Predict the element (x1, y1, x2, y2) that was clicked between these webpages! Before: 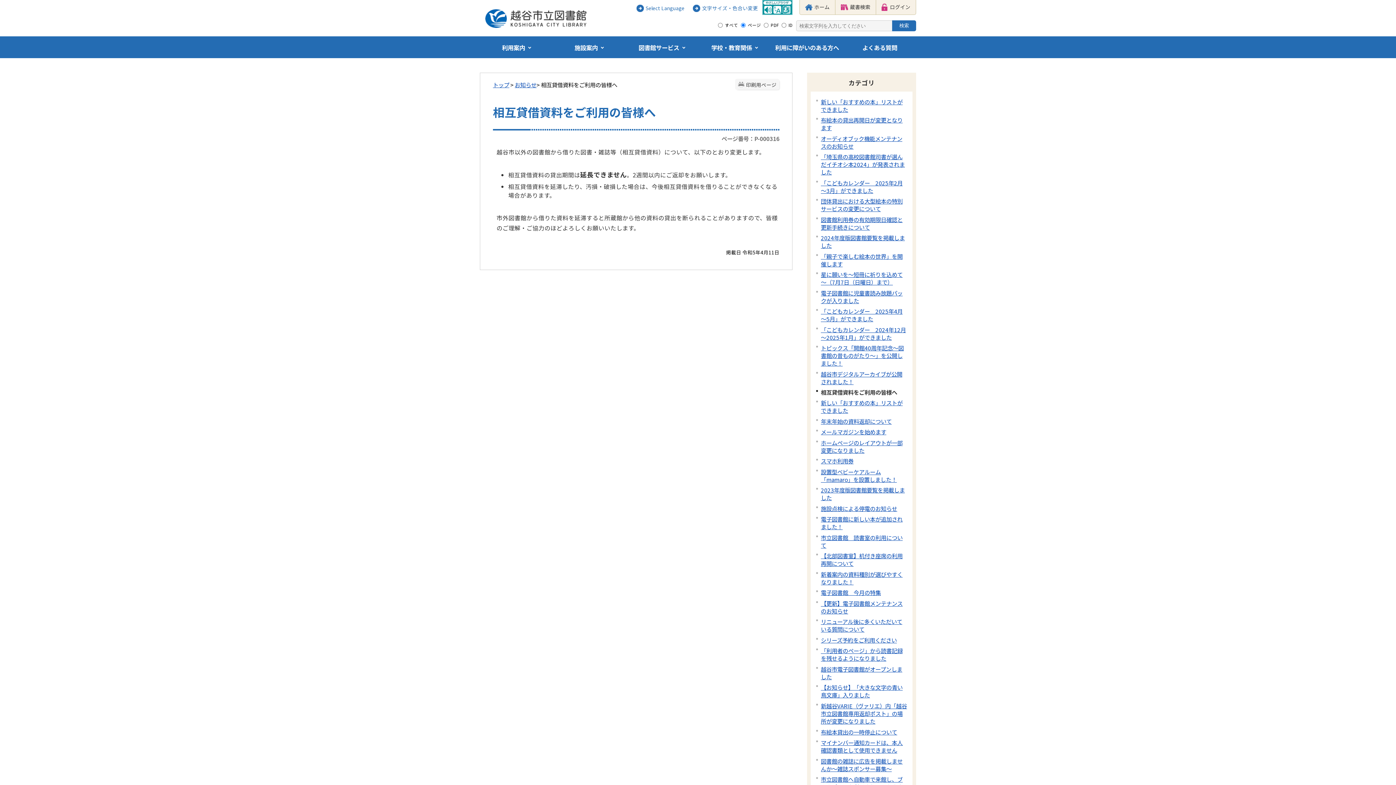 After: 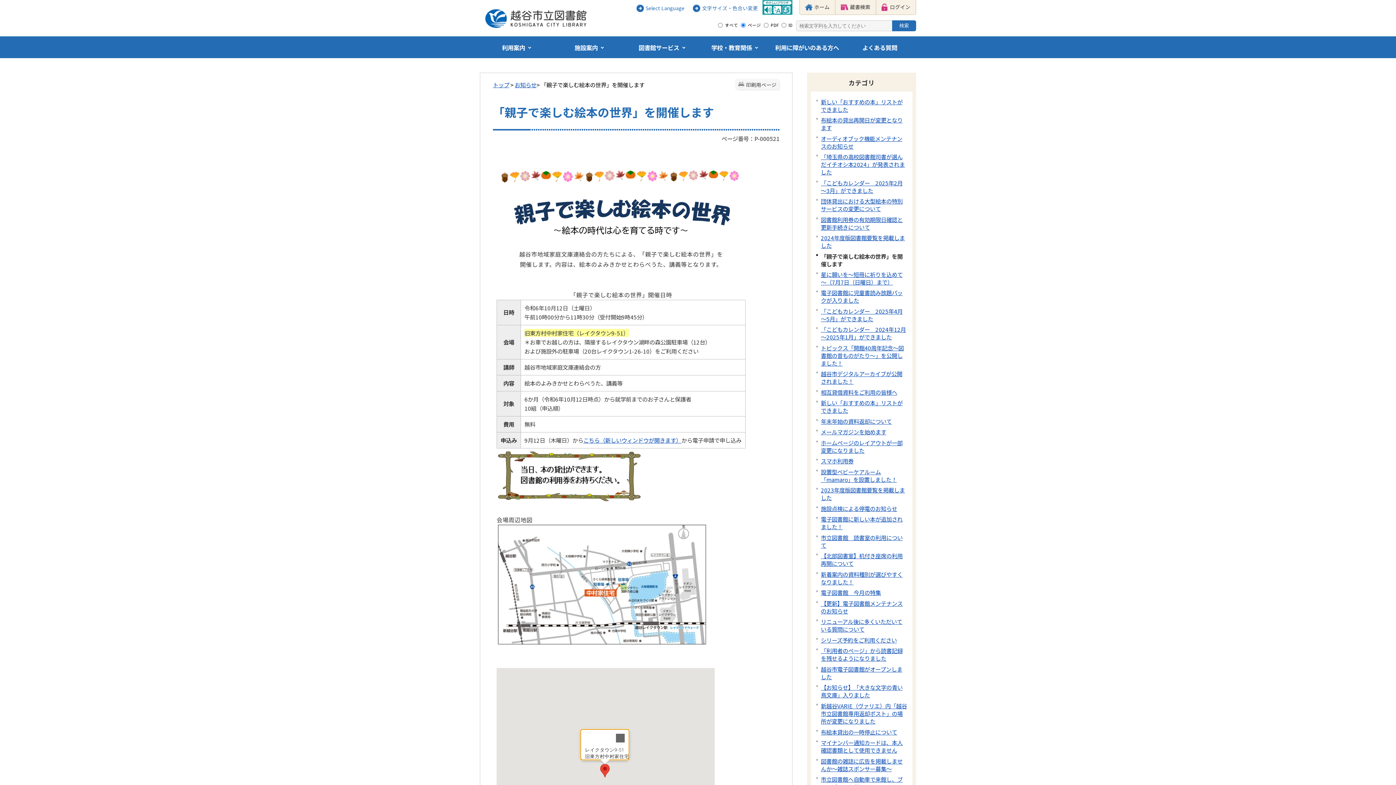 Action: bbox: (821, 252, 902, 267) label: 「親子で楽しむ絵本の世界」を開催します